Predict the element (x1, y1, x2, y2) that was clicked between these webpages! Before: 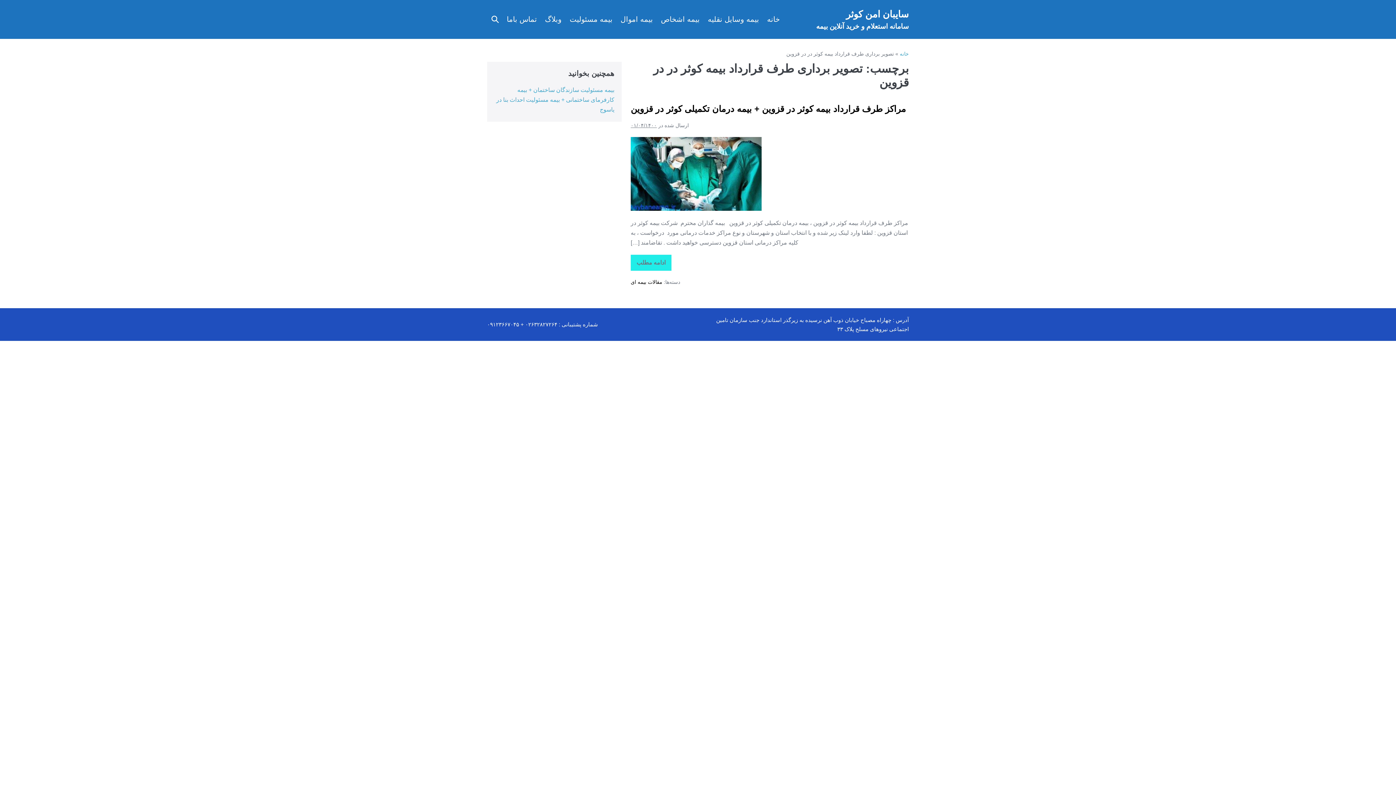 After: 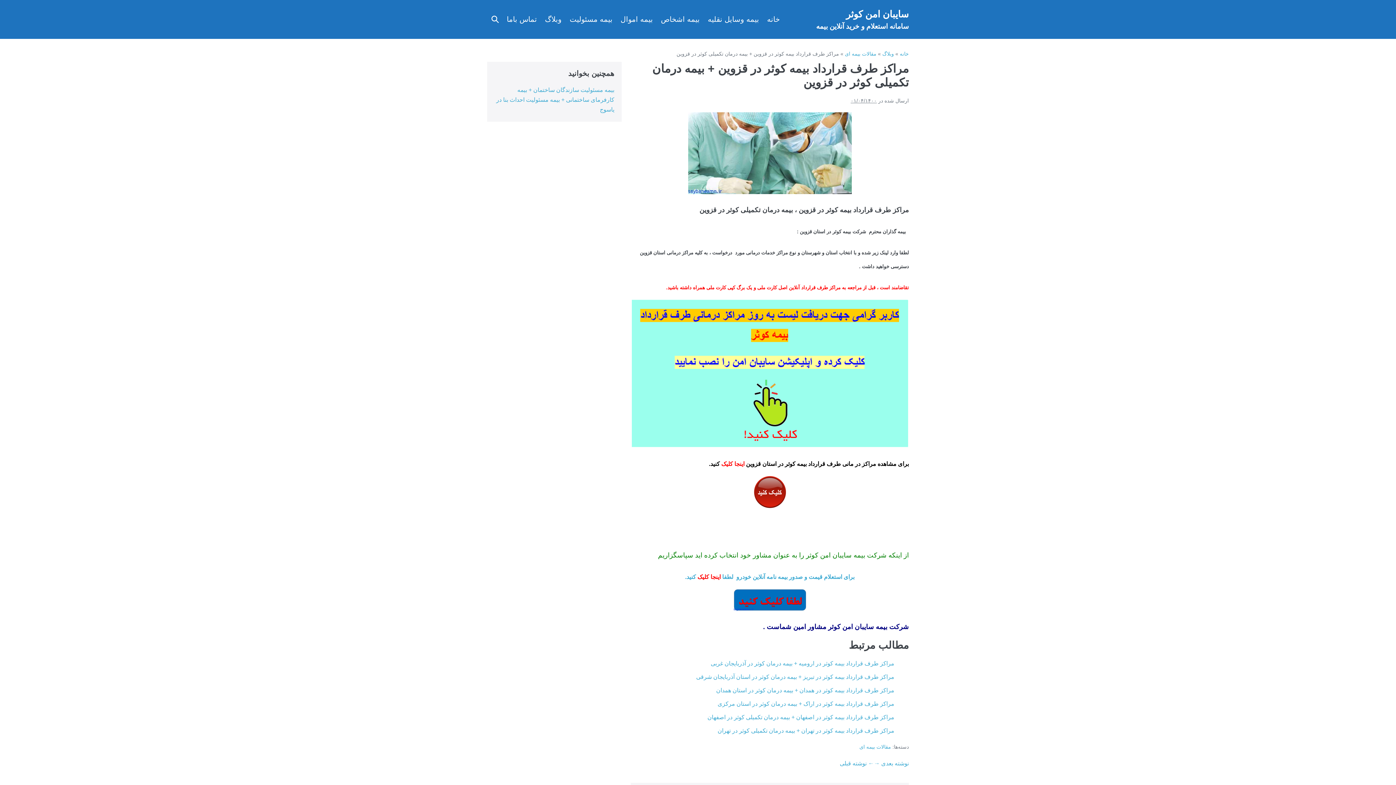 Action: bbox: (630, 104, 906, 113) label: مراکز طرف قرارداد بیمه کوثر در قزوین + بیمه درمان تکمیلی کوثر در قزوین